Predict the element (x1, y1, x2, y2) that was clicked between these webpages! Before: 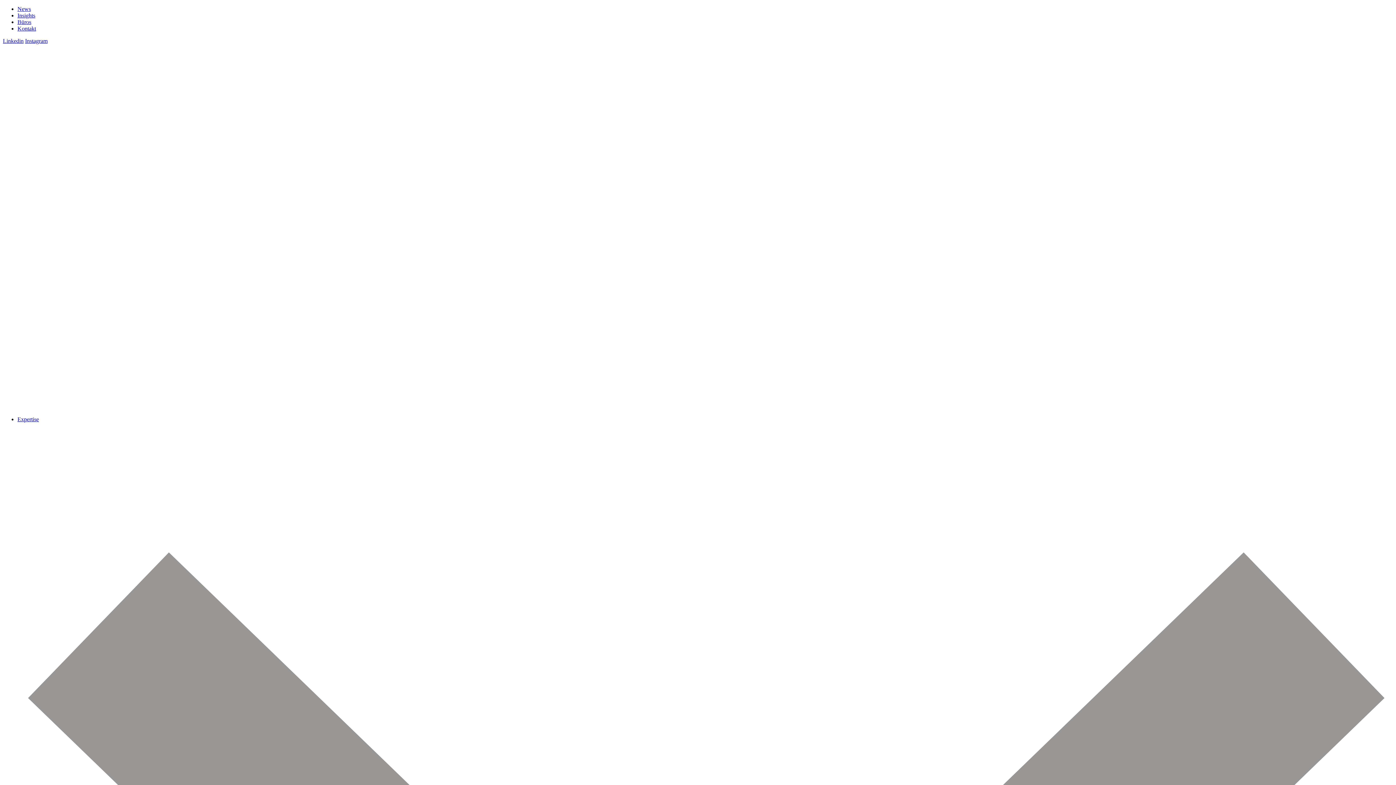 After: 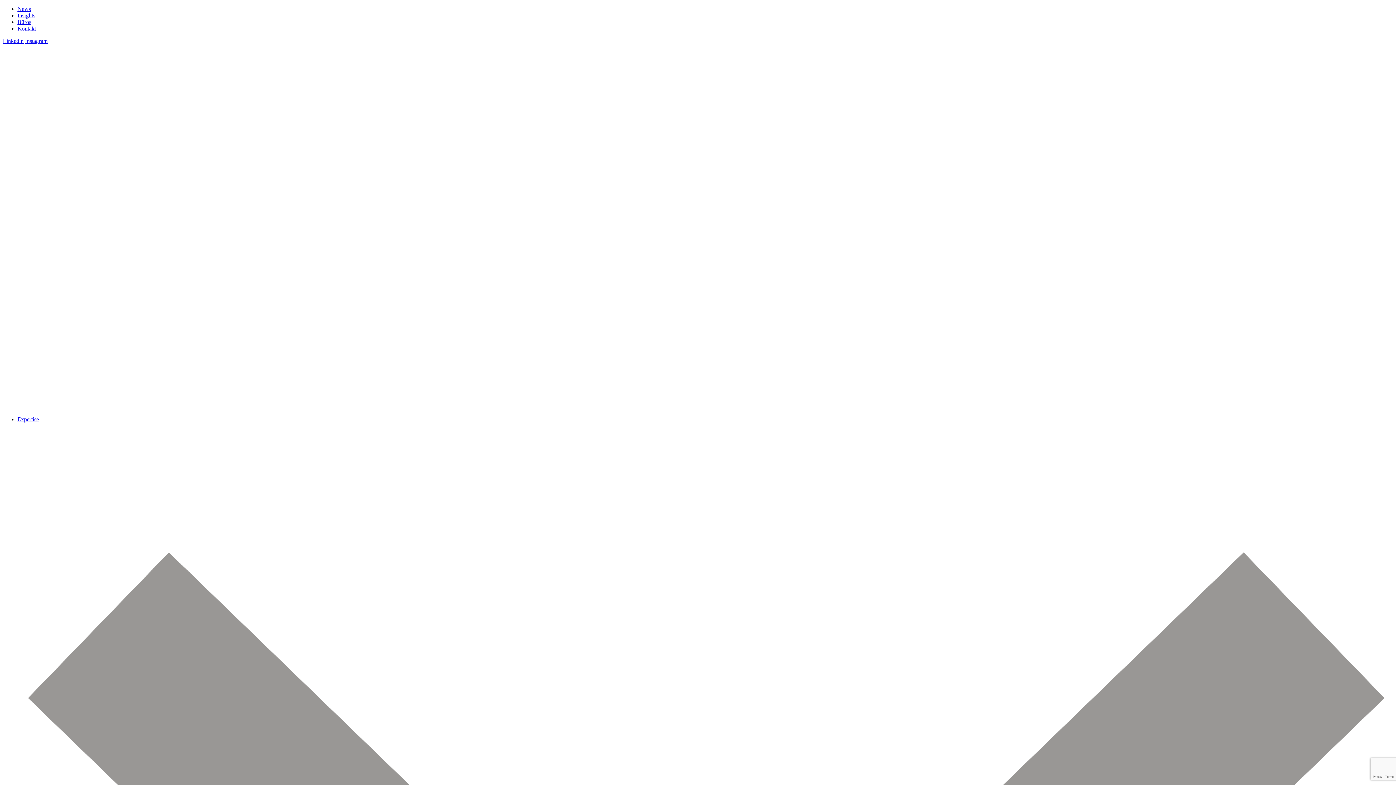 Action: bbox: (2, 37, 23, 44) label: Linkedin